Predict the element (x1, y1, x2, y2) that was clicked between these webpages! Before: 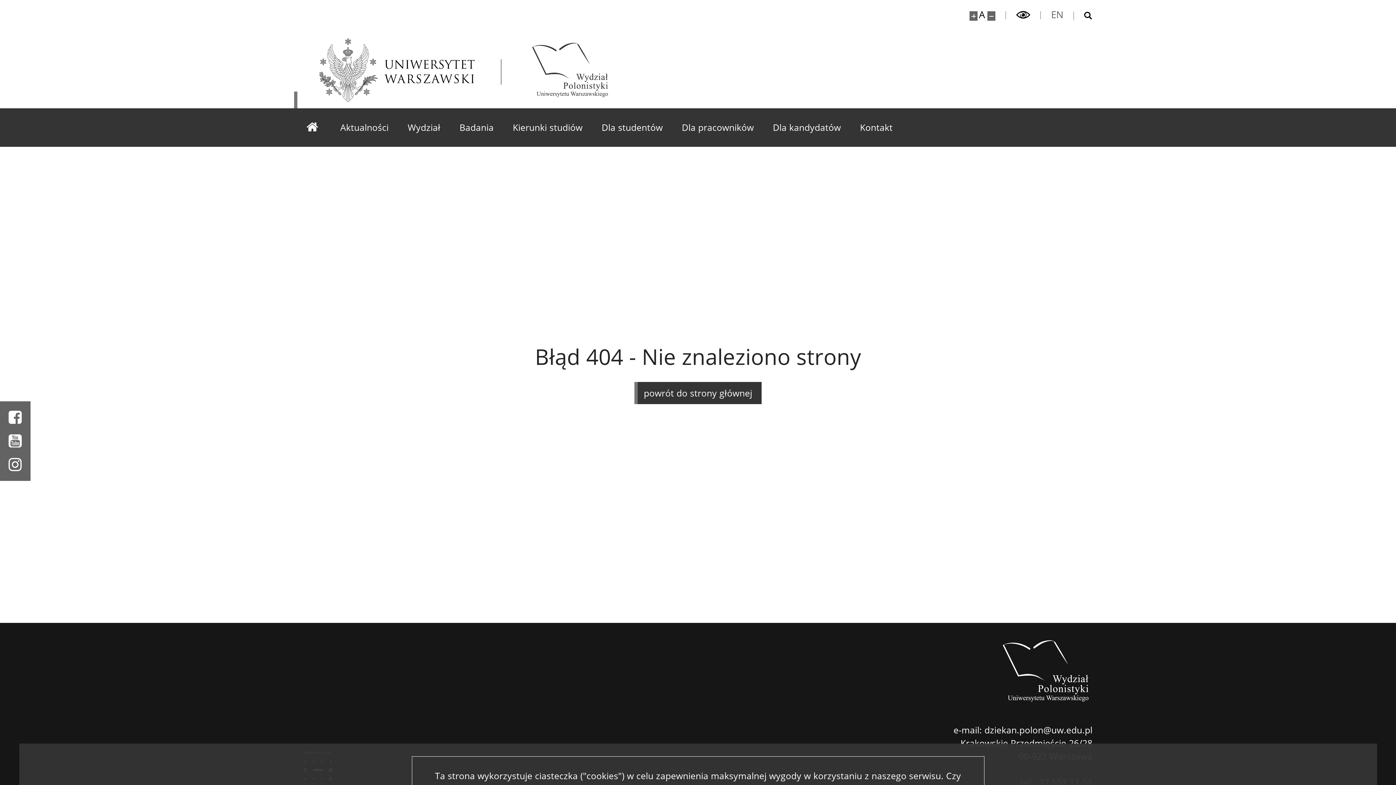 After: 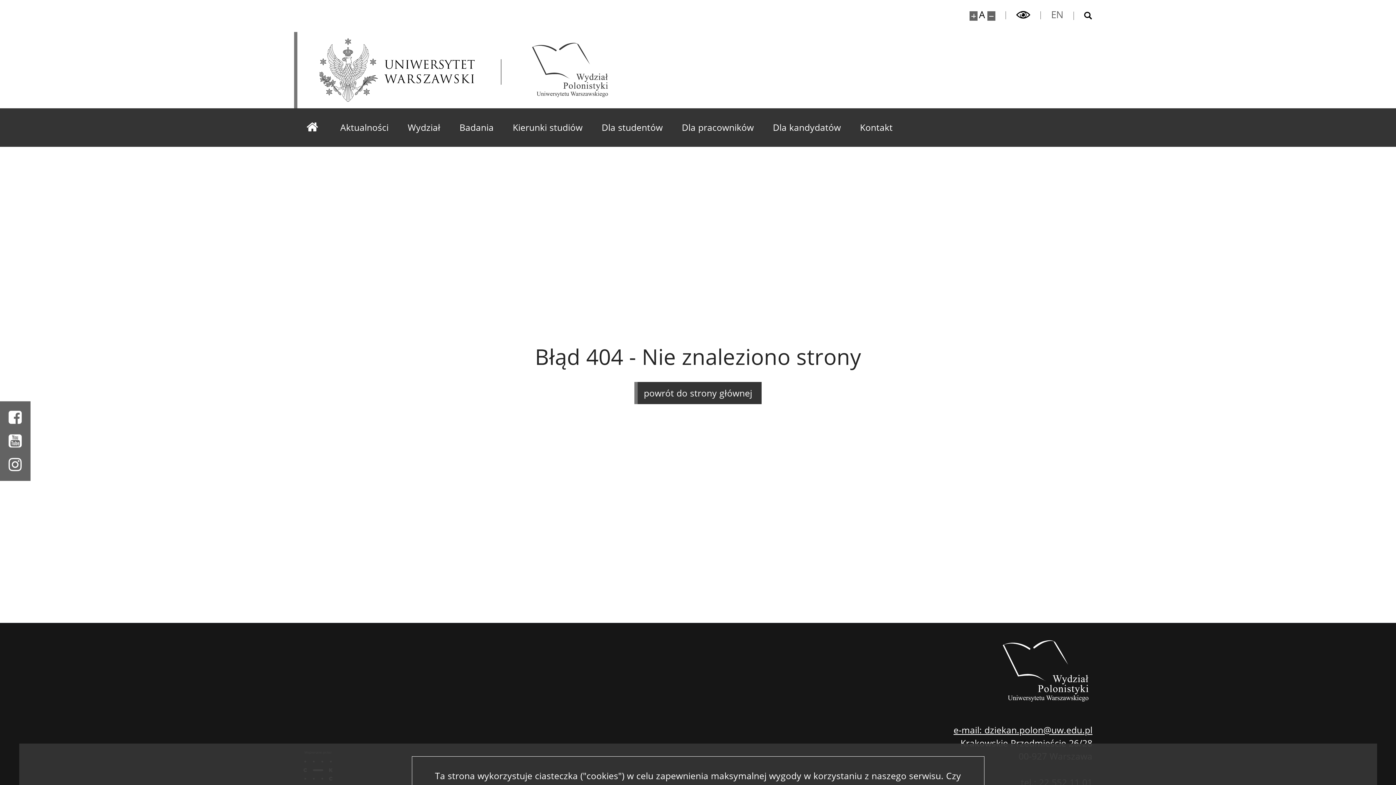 Action: bbox: (953, 724, 1092, 736) label: e-mail: dziekan.polon@uw.edu.pl